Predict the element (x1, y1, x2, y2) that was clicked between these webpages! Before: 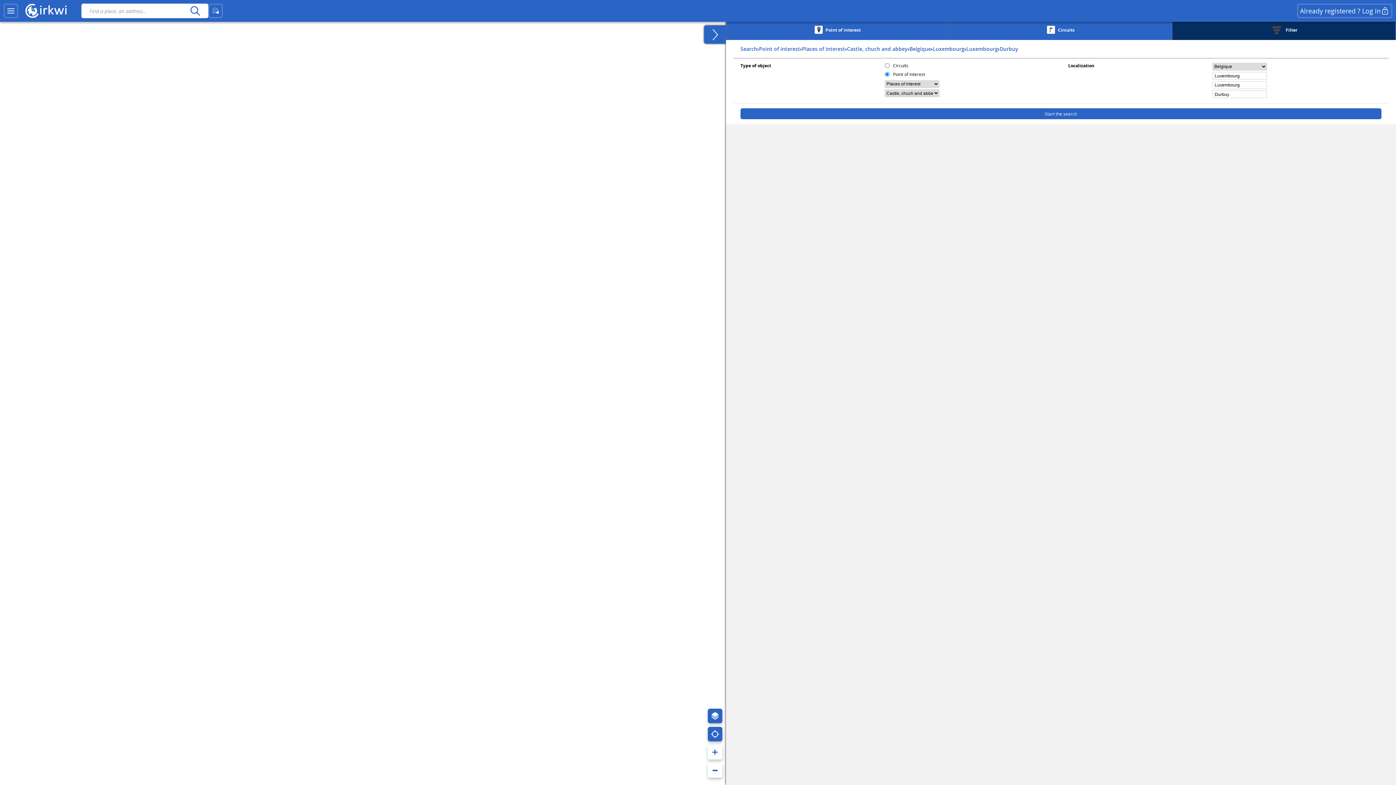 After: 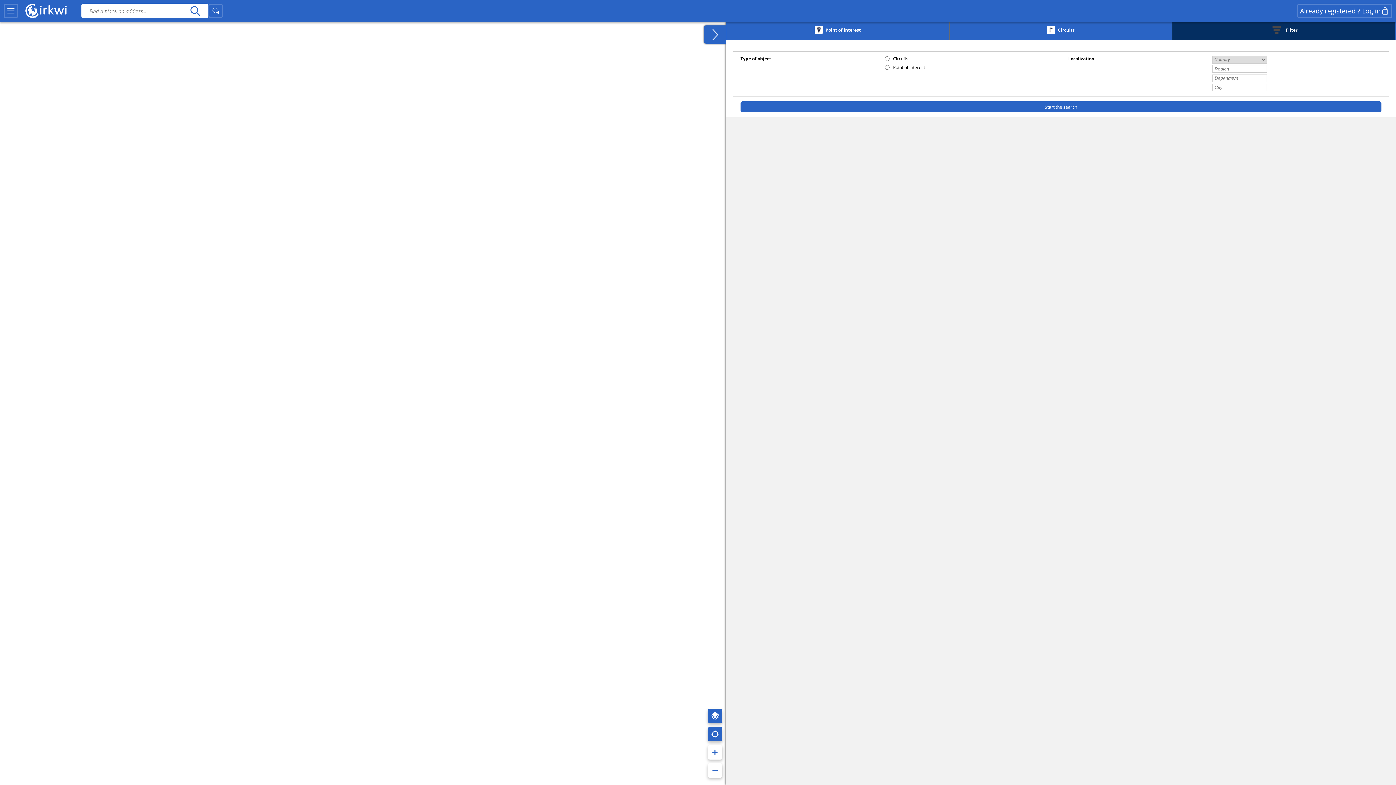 Action: bbox: (1172, 21, 1395, 40) label: 	Filter